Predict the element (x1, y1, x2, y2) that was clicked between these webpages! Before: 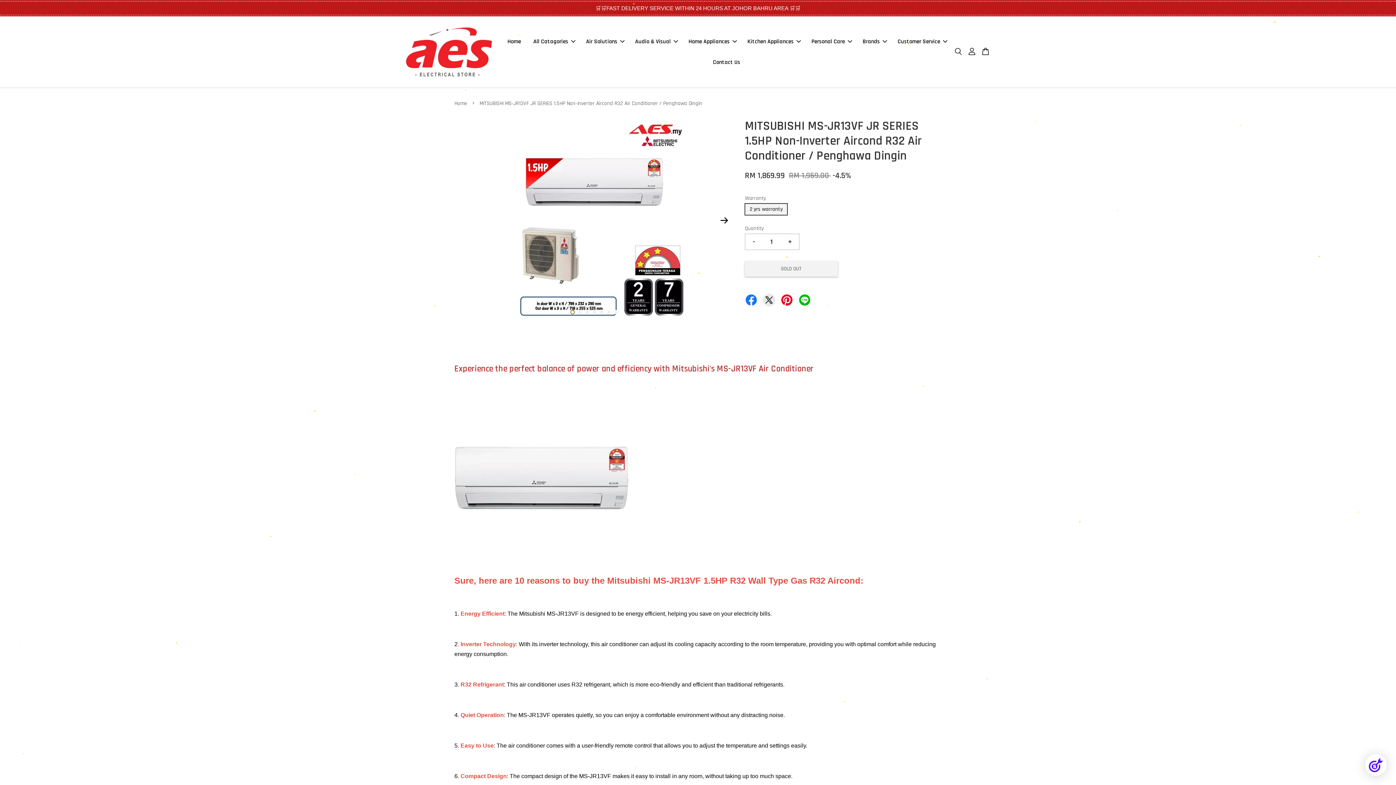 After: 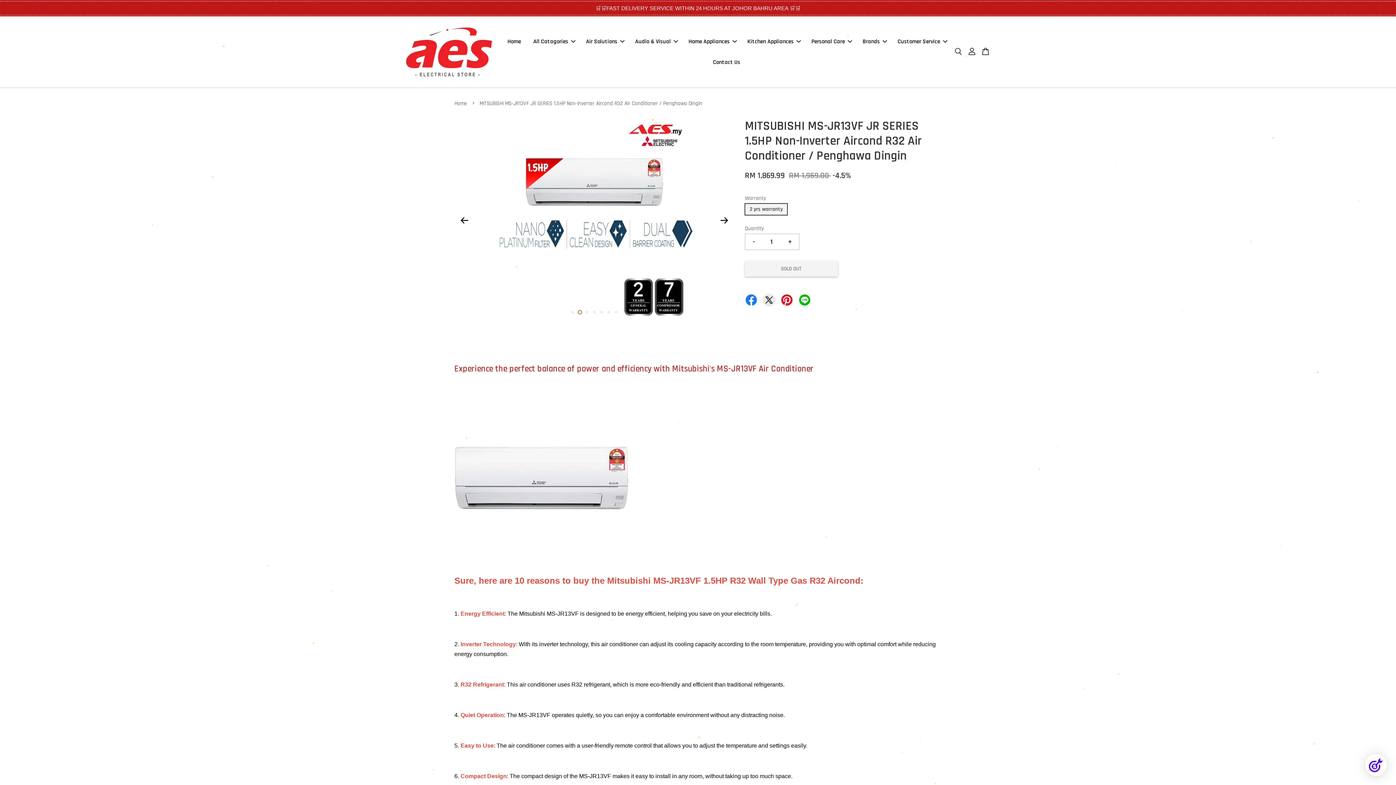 Action: label: 2 bbox: (577, 310, 582, 314)